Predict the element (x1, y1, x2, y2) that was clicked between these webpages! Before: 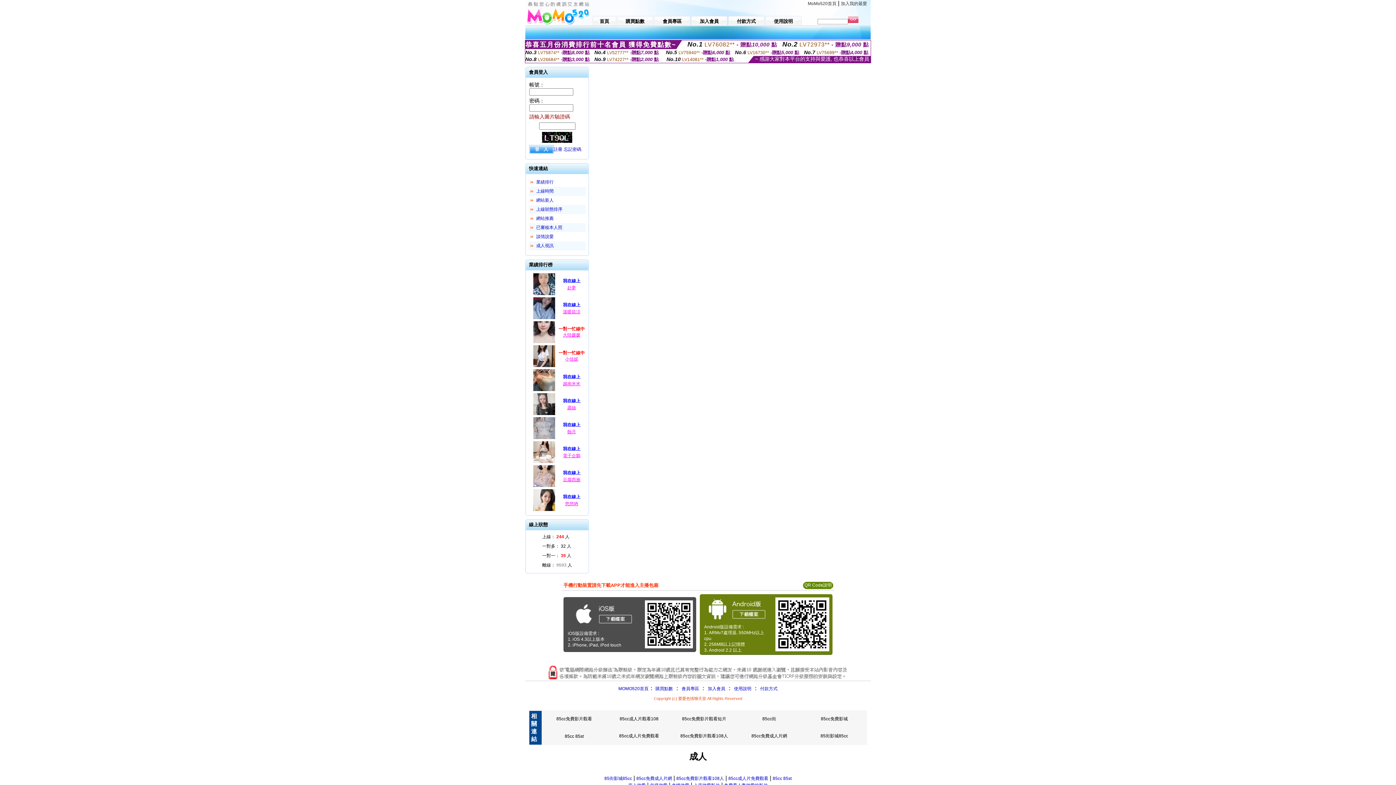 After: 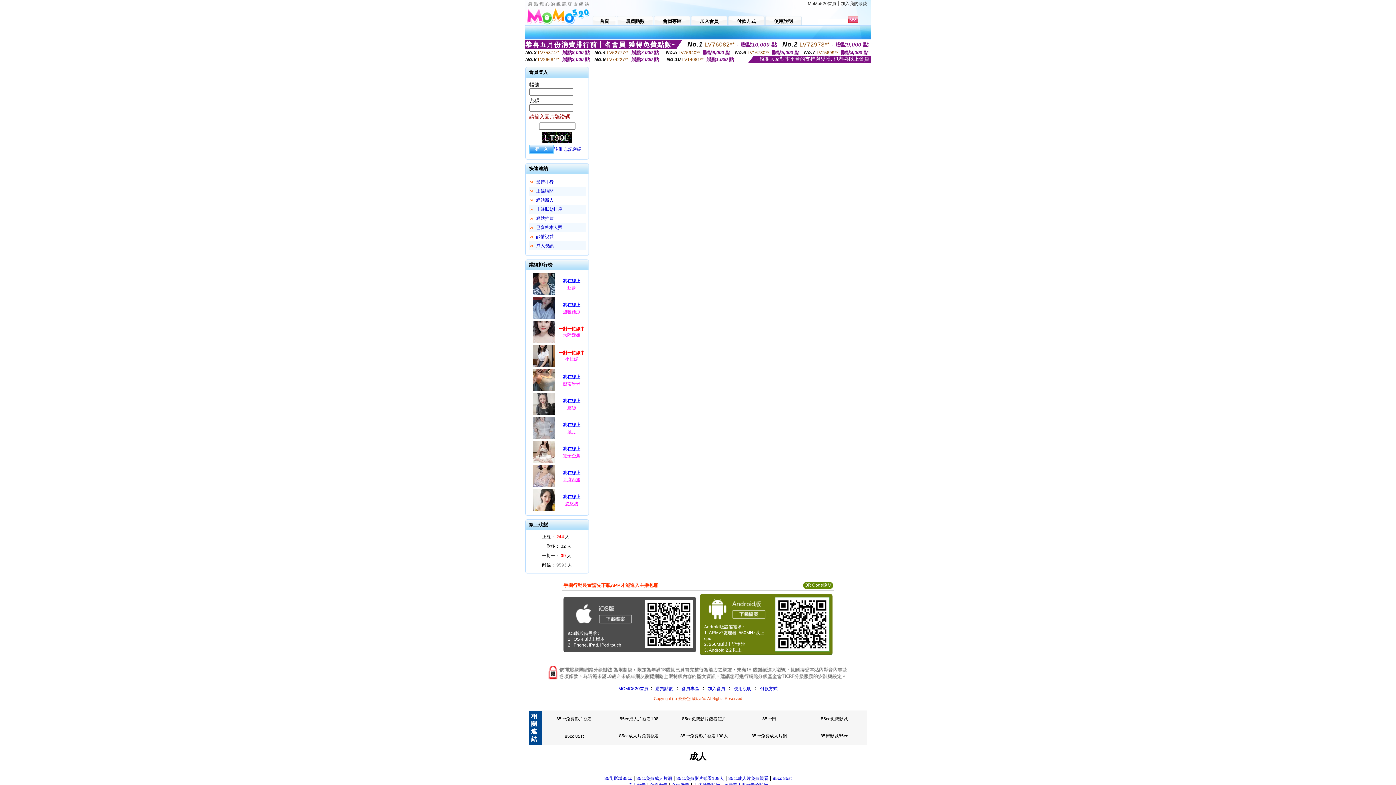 Action: label: 我在線上 bbox: (556, 469, 587, 477)